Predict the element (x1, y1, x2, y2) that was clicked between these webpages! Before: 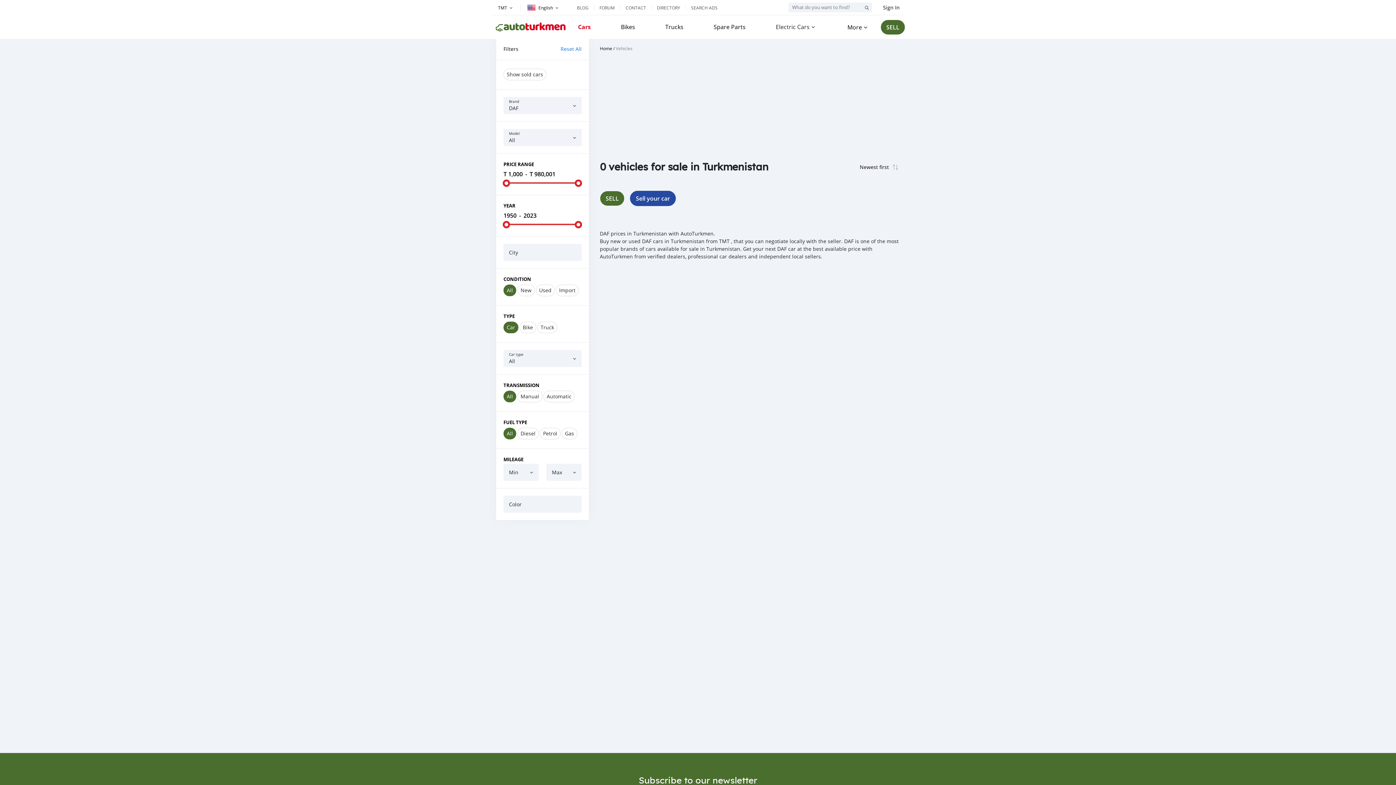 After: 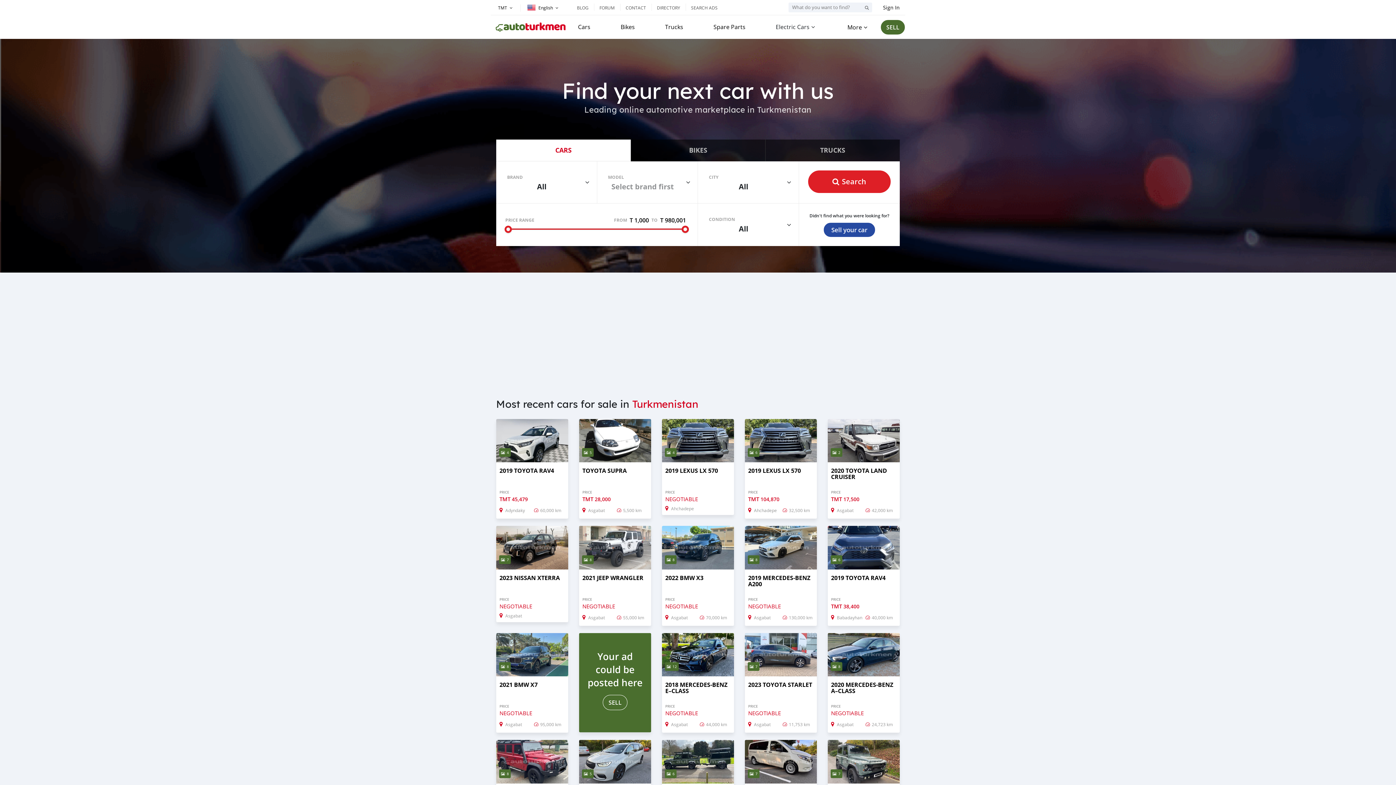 Action: bbox: (600, 45, 612, 51) label: Home